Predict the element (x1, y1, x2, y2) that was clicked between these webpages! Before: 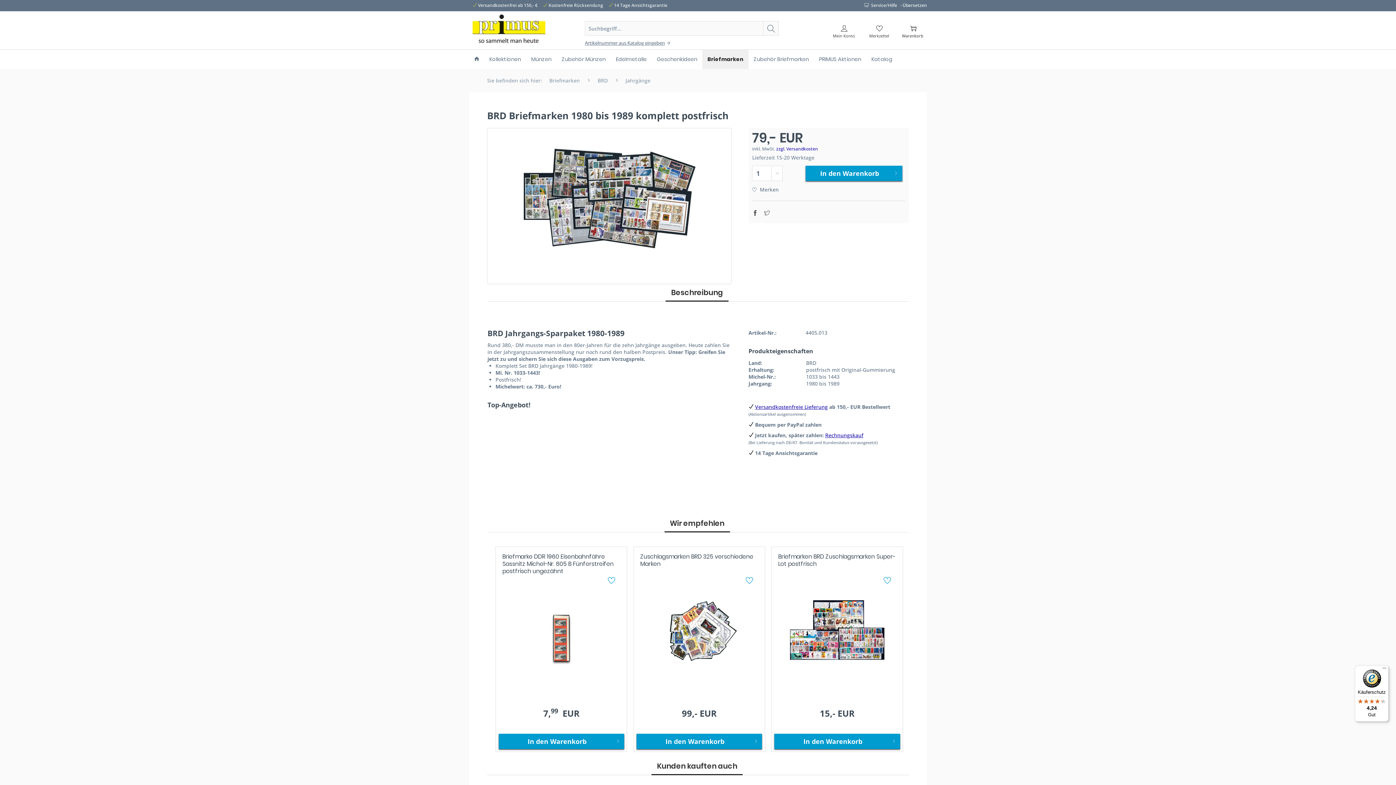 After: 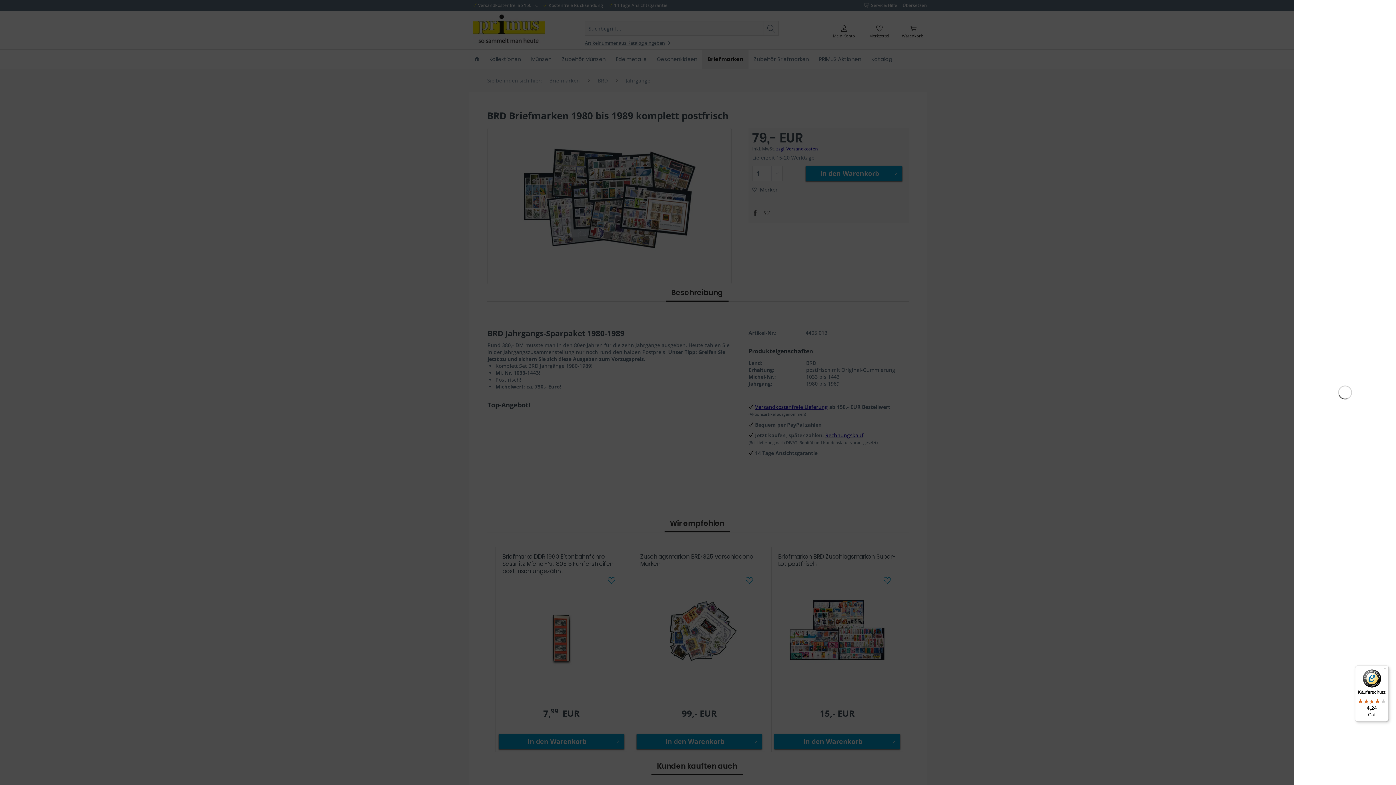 Action: label: In den Warenkorb bbox: (805, 165, 902, 181)